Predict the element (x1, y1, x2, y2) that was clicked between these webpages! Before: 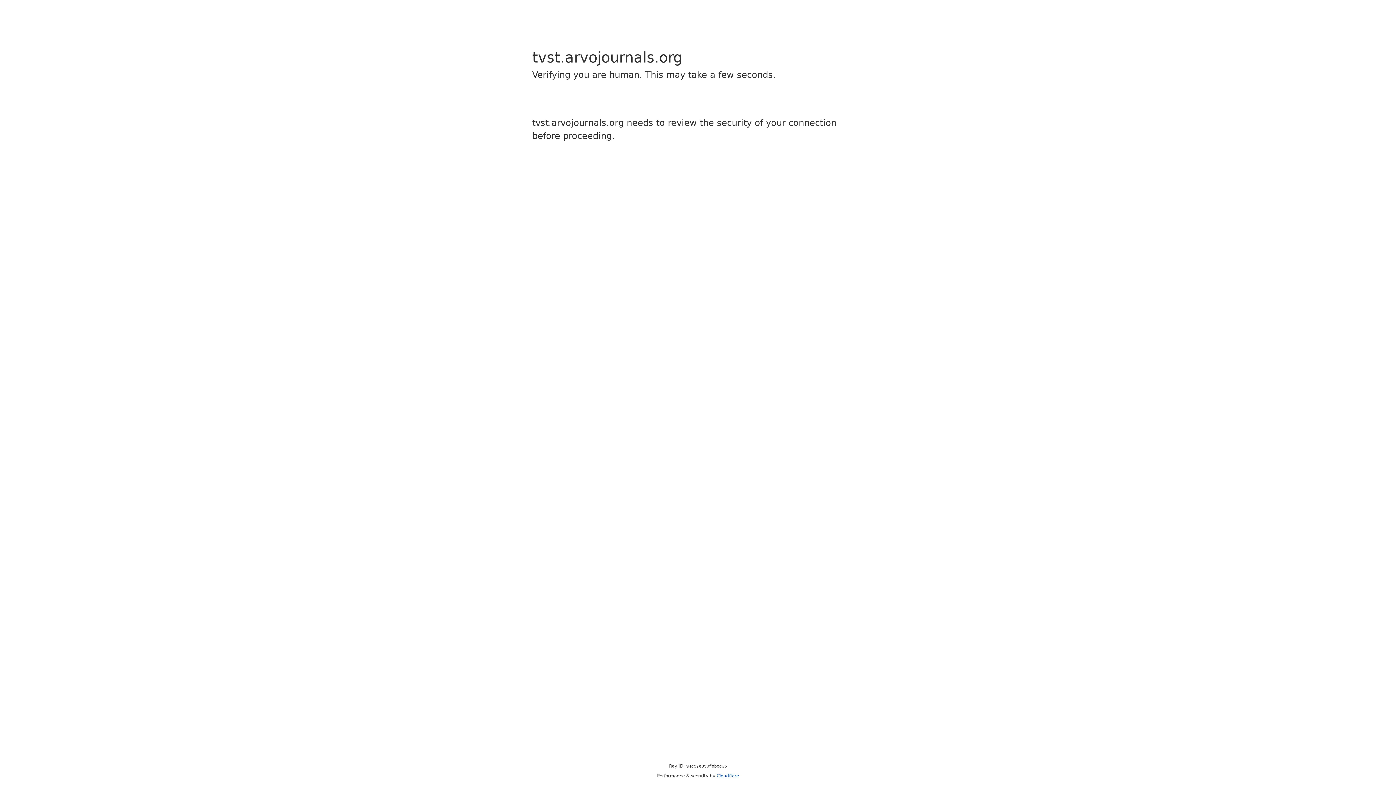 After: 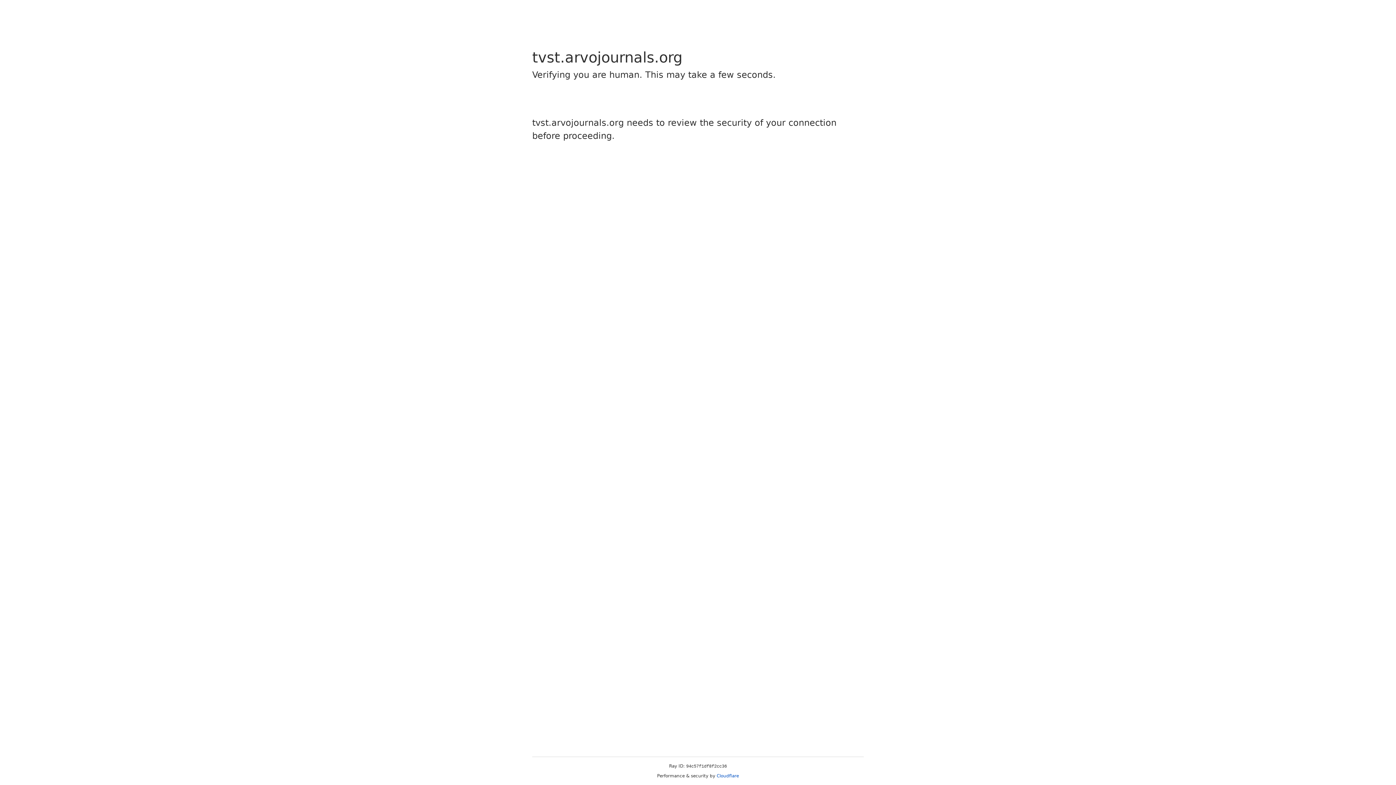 Action: bbox: (716, 773, 739, 778) label: Cloudflare